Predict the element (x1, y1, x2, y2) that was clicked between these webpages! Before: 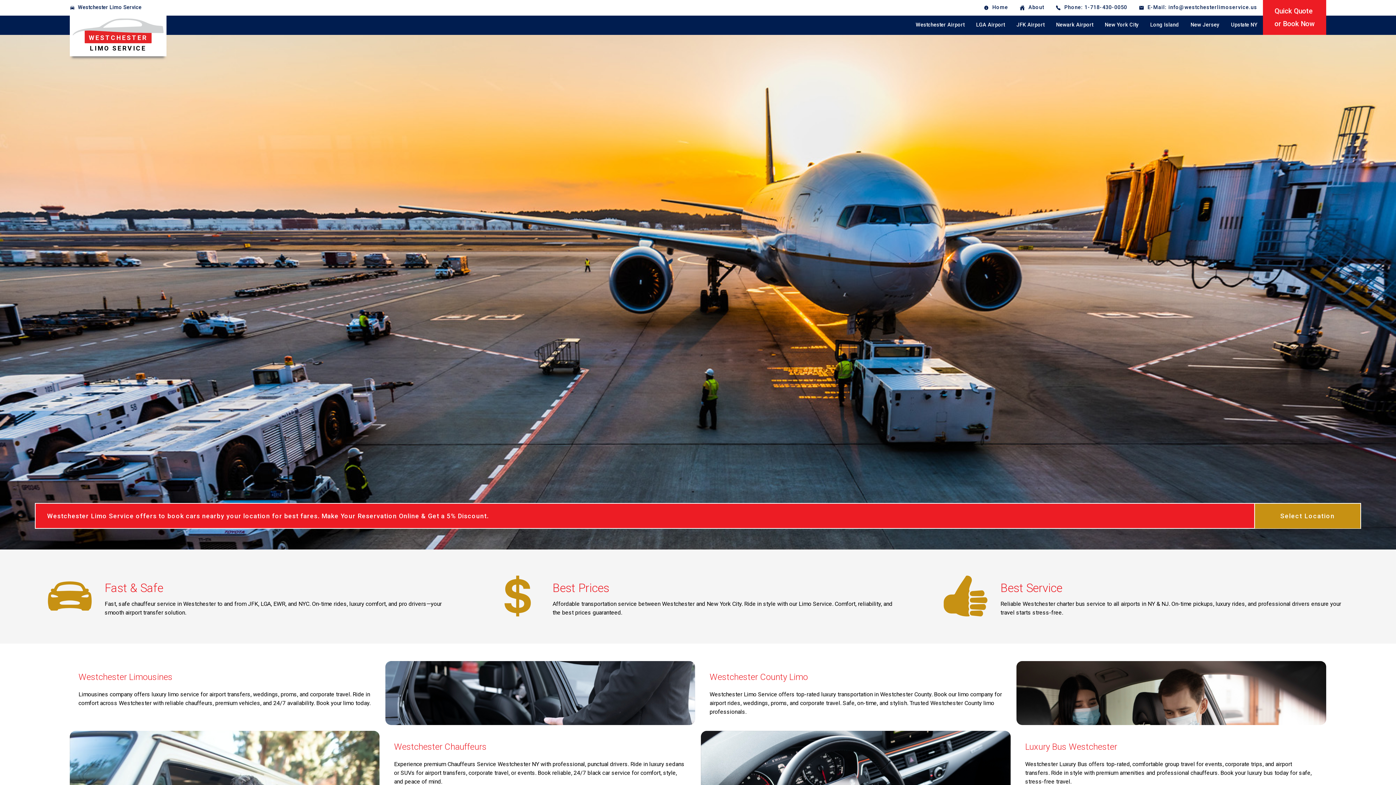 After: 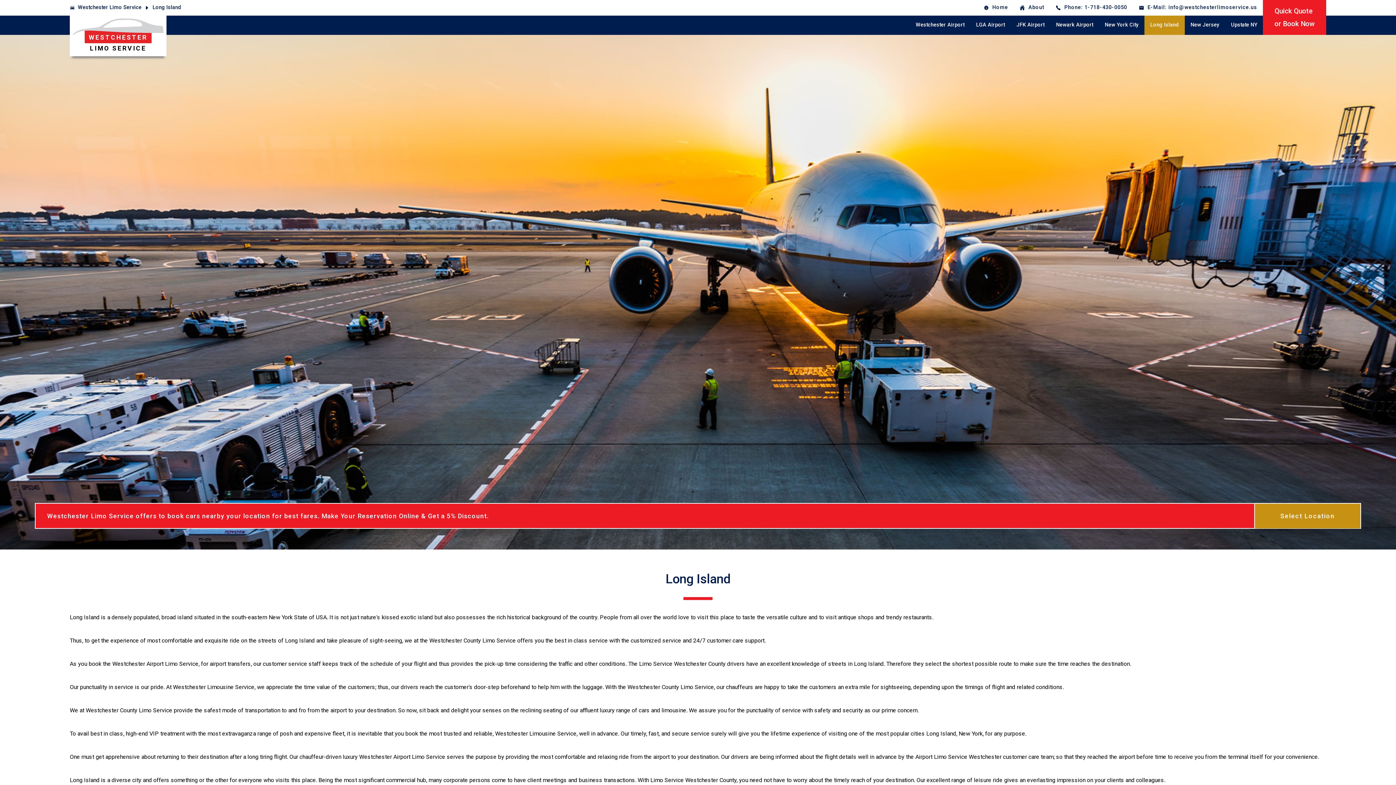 Action: bbox: (1144, 15, 1185, 34) label: Long Island